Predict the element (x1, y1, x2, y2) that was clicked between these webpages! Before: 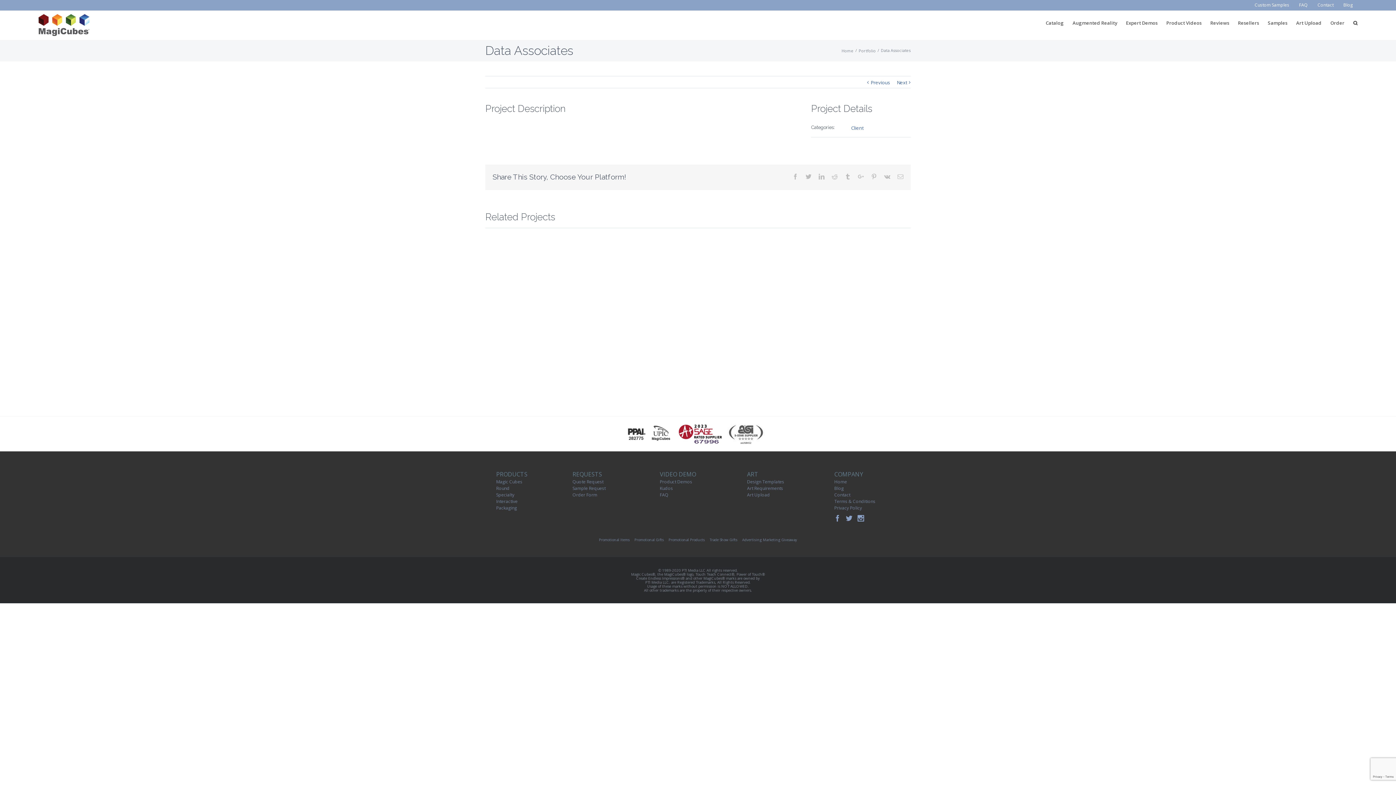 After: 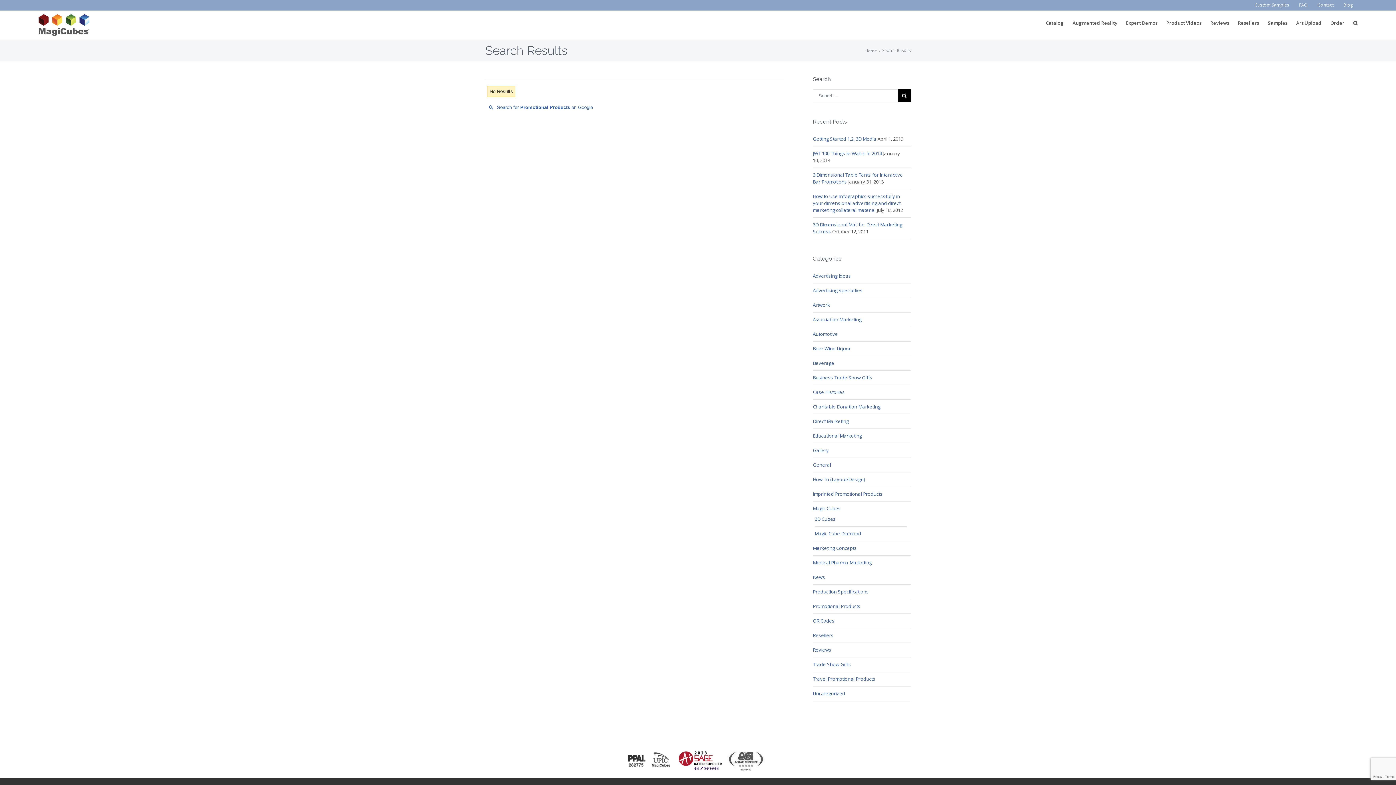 Action: label: Promotional Products bbox: (668, 537, 705, 542)